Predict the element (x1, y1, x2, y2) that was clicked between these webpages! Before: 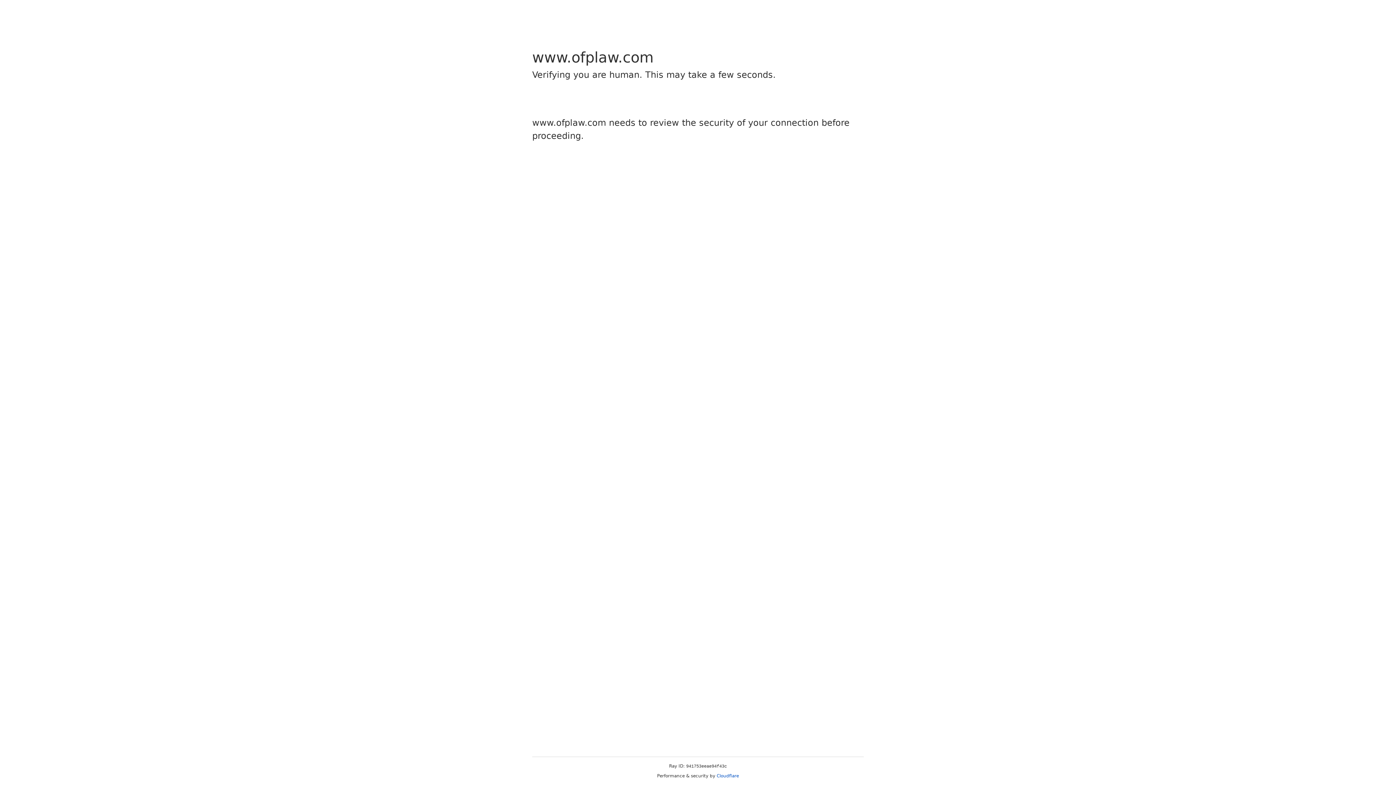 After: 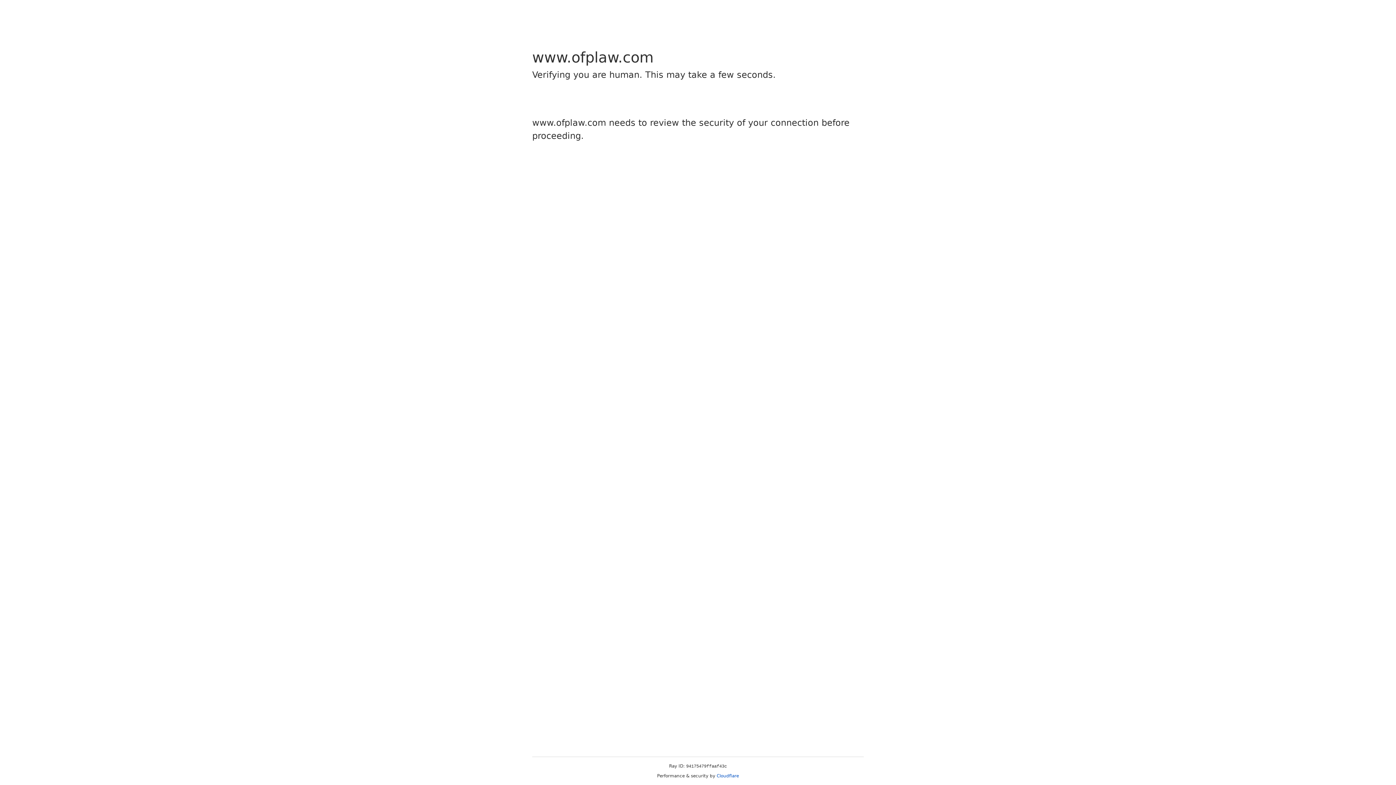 Action: label: Cloudflare bbox: (716, 773, 739, 778)